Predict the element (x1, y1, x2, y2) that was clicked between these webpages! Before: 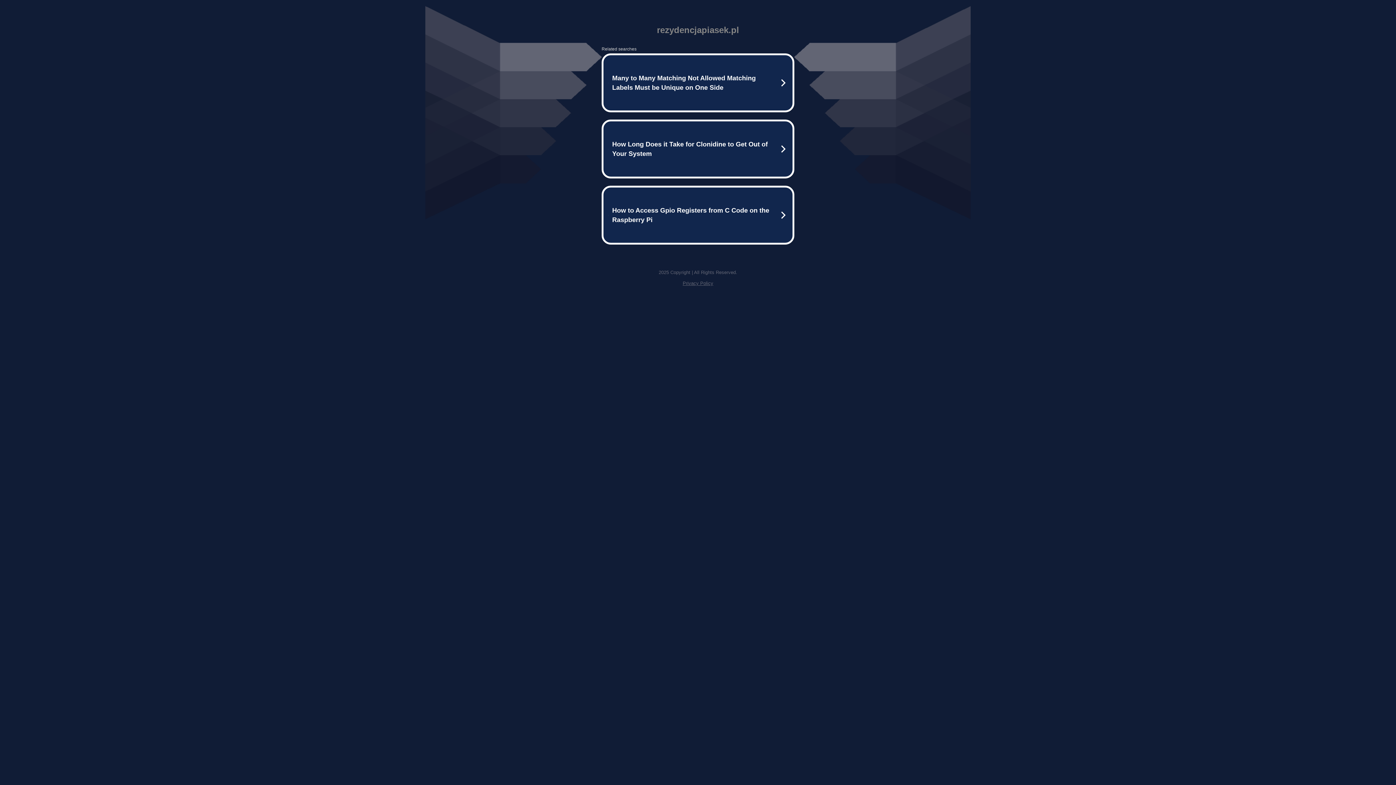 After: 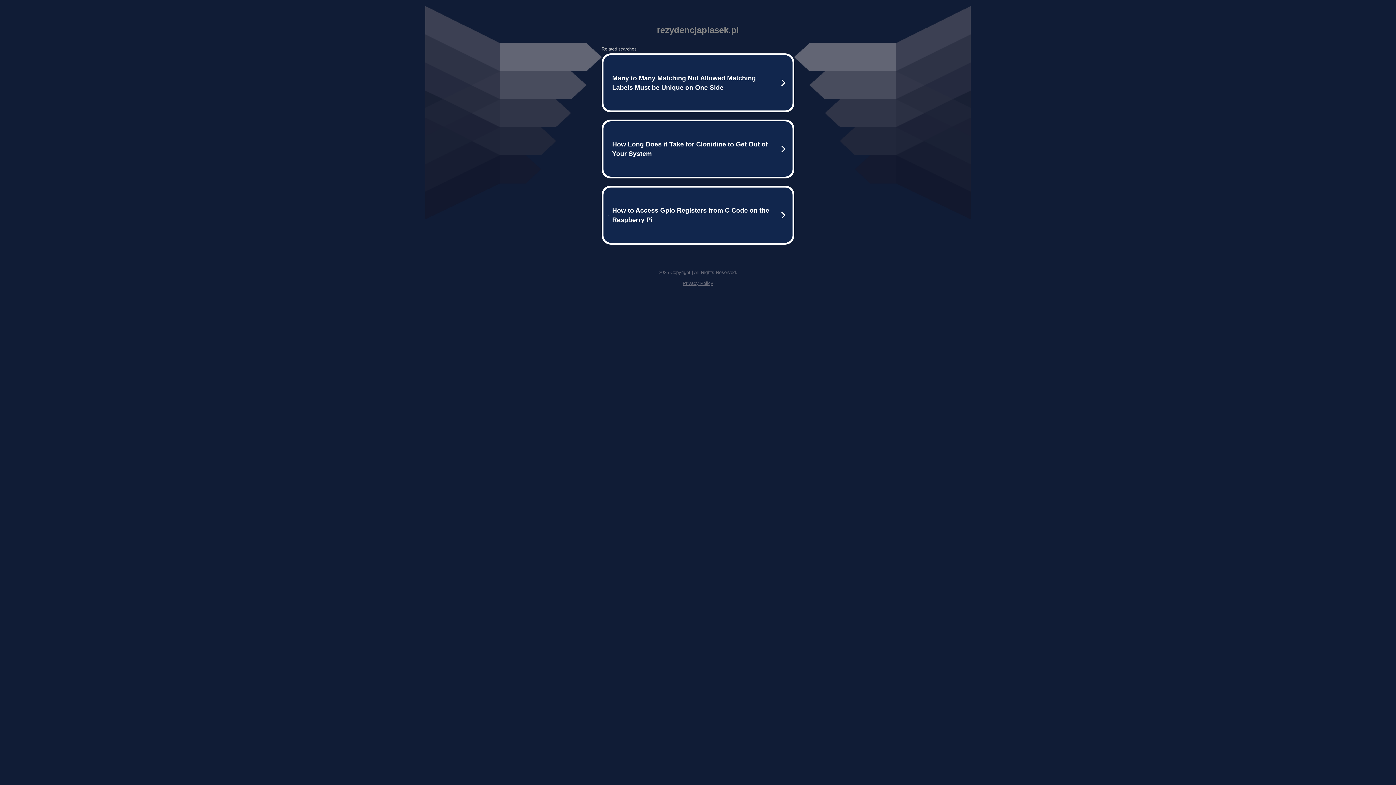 Action: label: Privacy Policy bbox: (682, 280, 713, 286)